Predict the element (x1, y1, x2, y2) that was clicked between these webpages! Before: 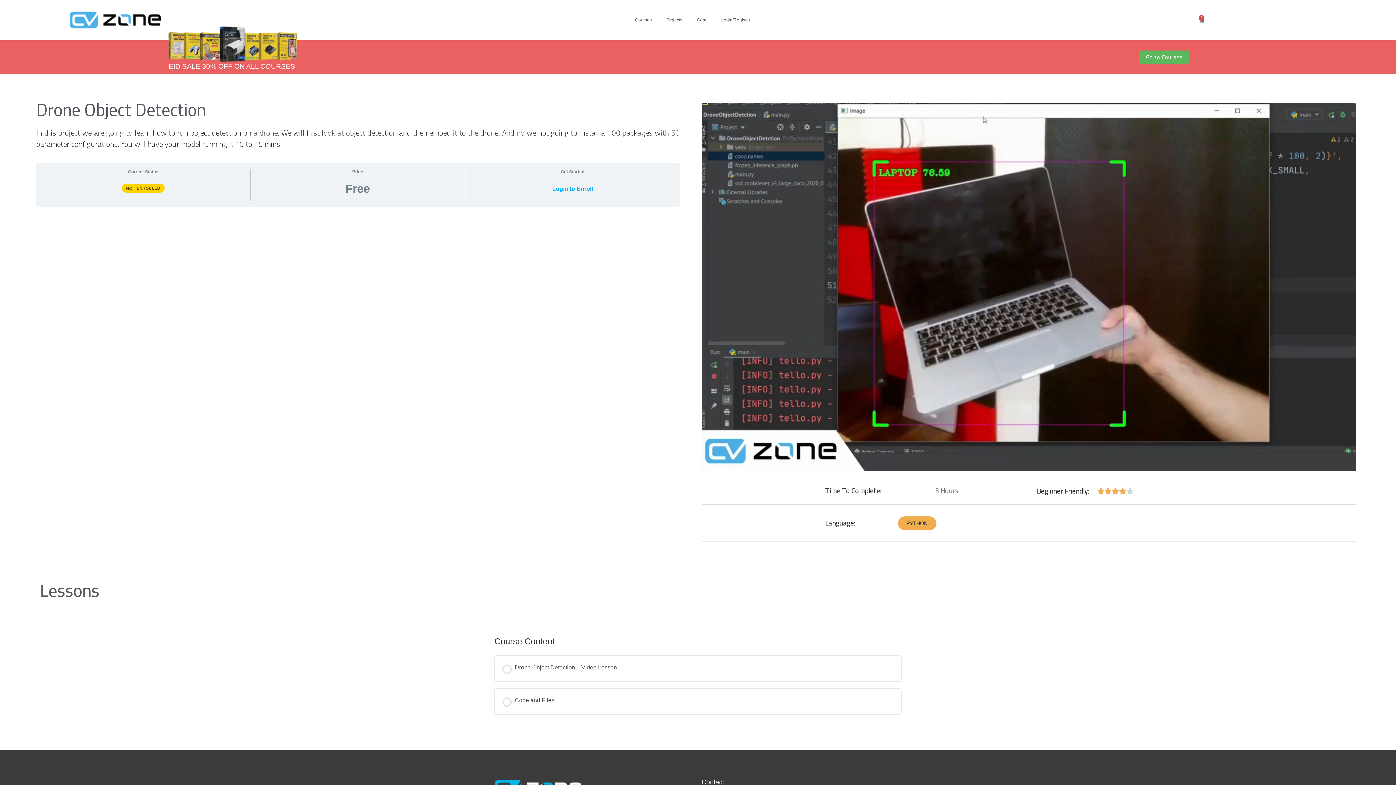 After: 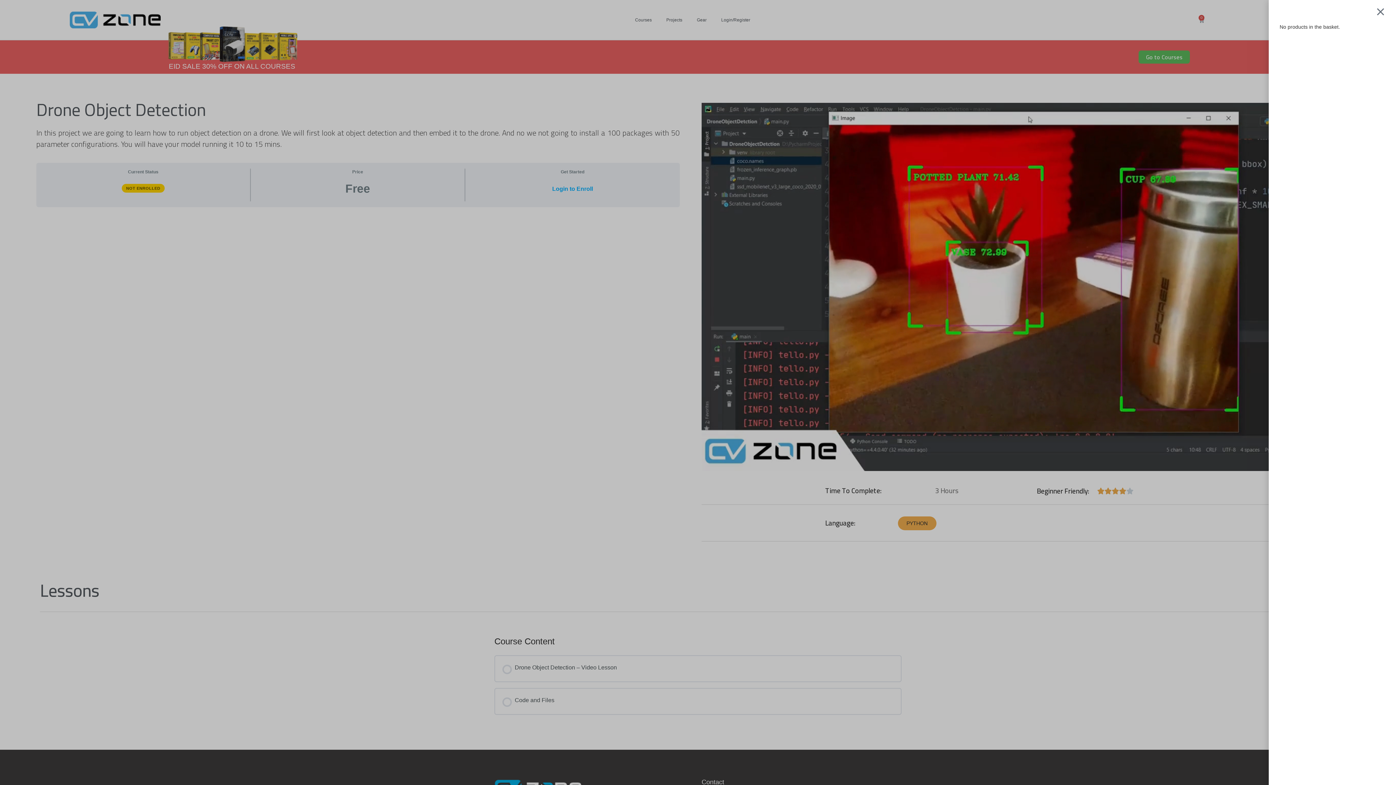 Action: bbox: (1190, 12, 1213, 27) label: 0
Basket